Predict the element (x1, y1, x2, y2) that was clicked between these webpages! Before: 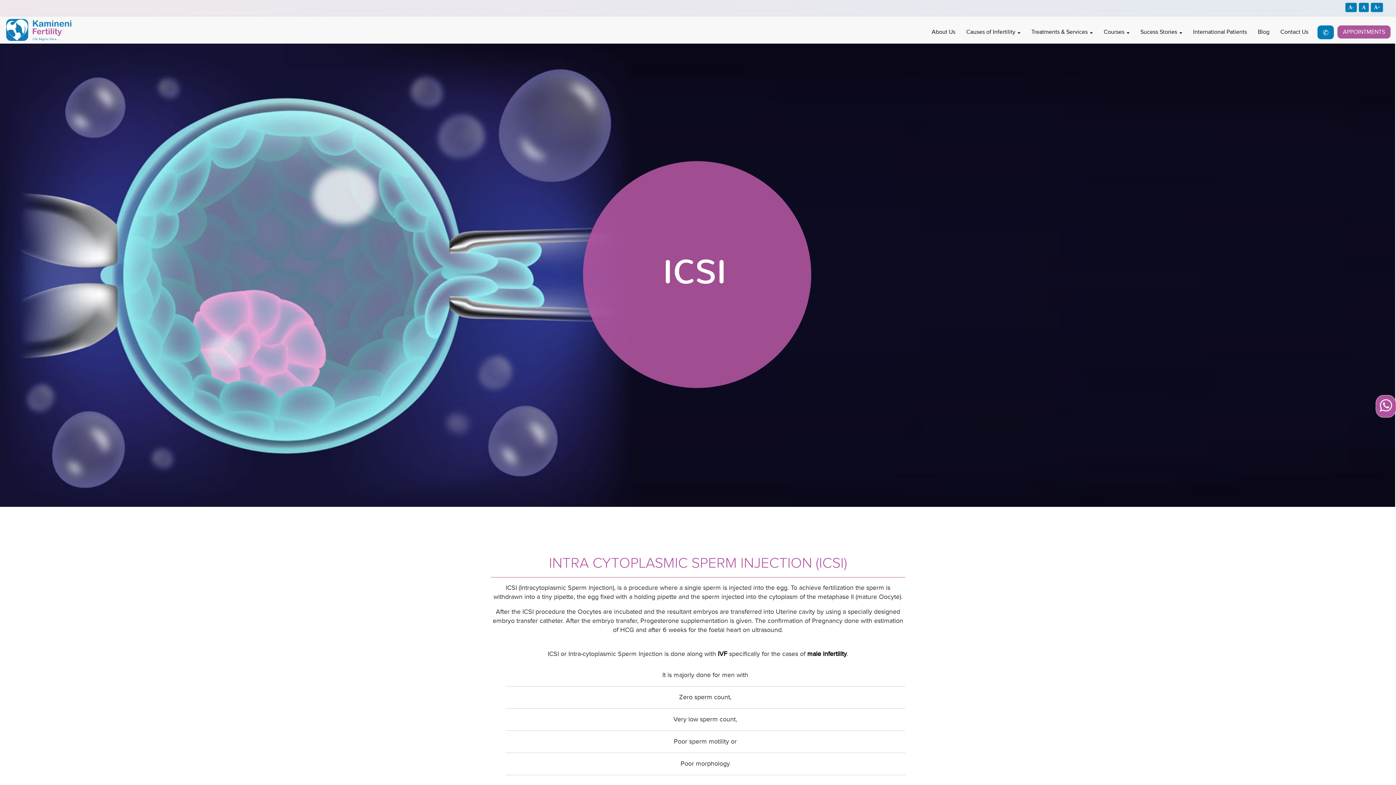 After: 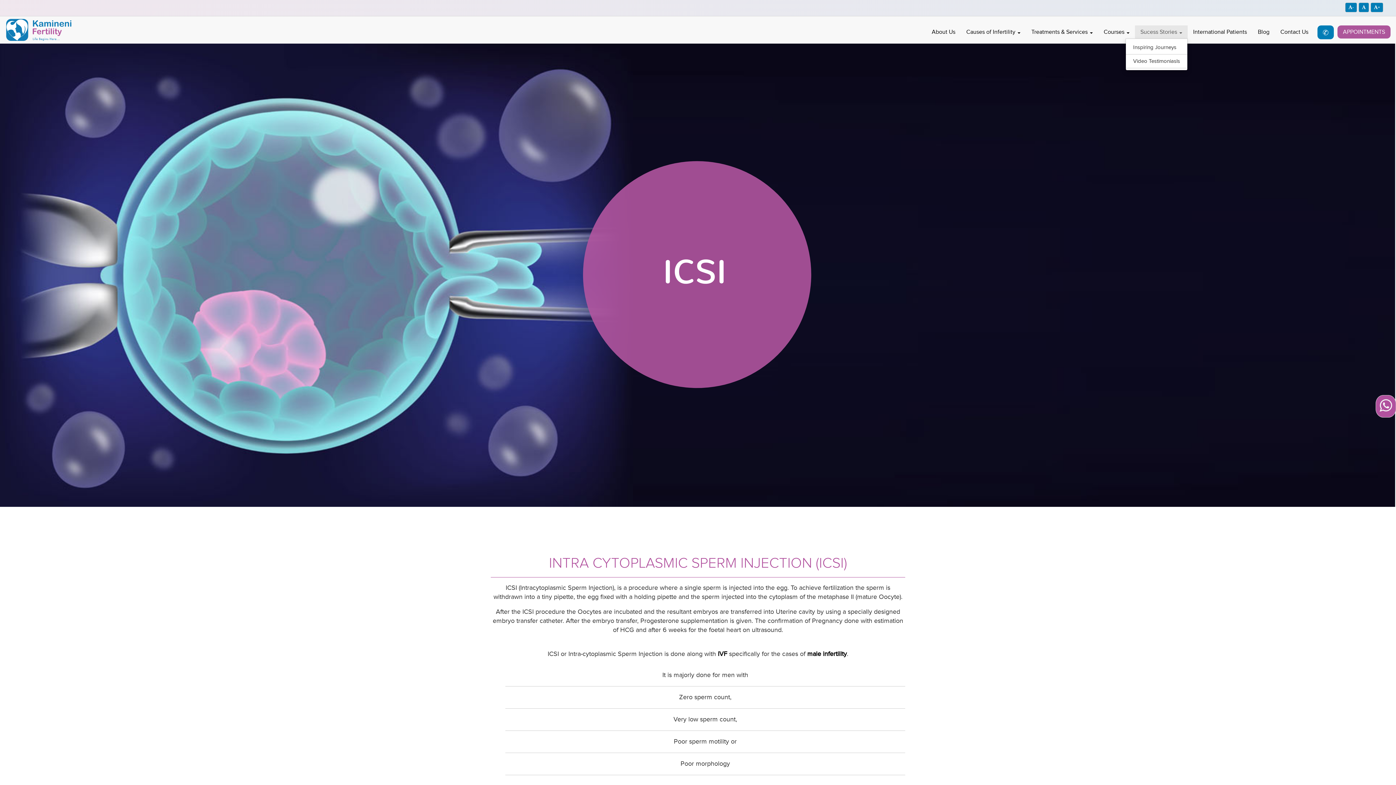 Action: label: Sucess Stories  bbox: (1135, 25, 1188, 38)